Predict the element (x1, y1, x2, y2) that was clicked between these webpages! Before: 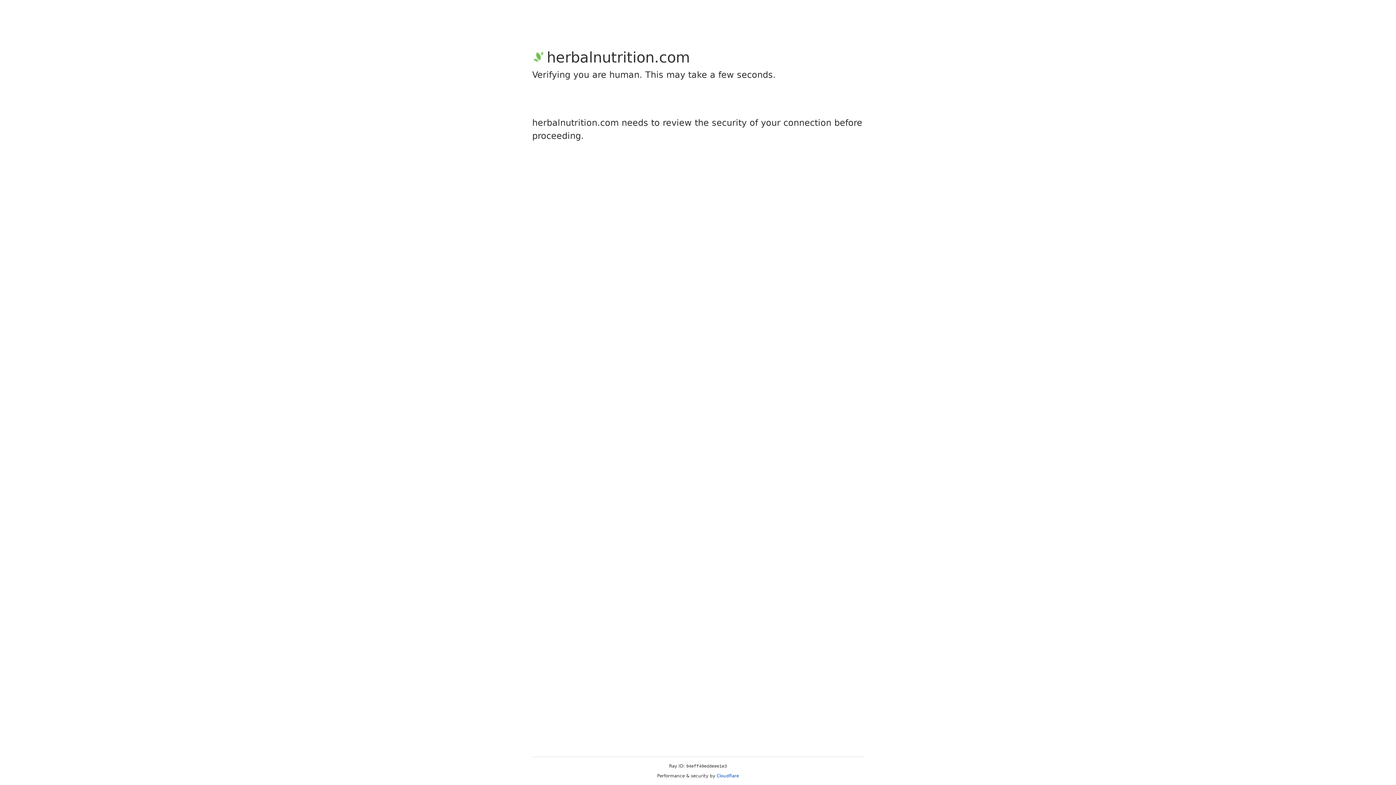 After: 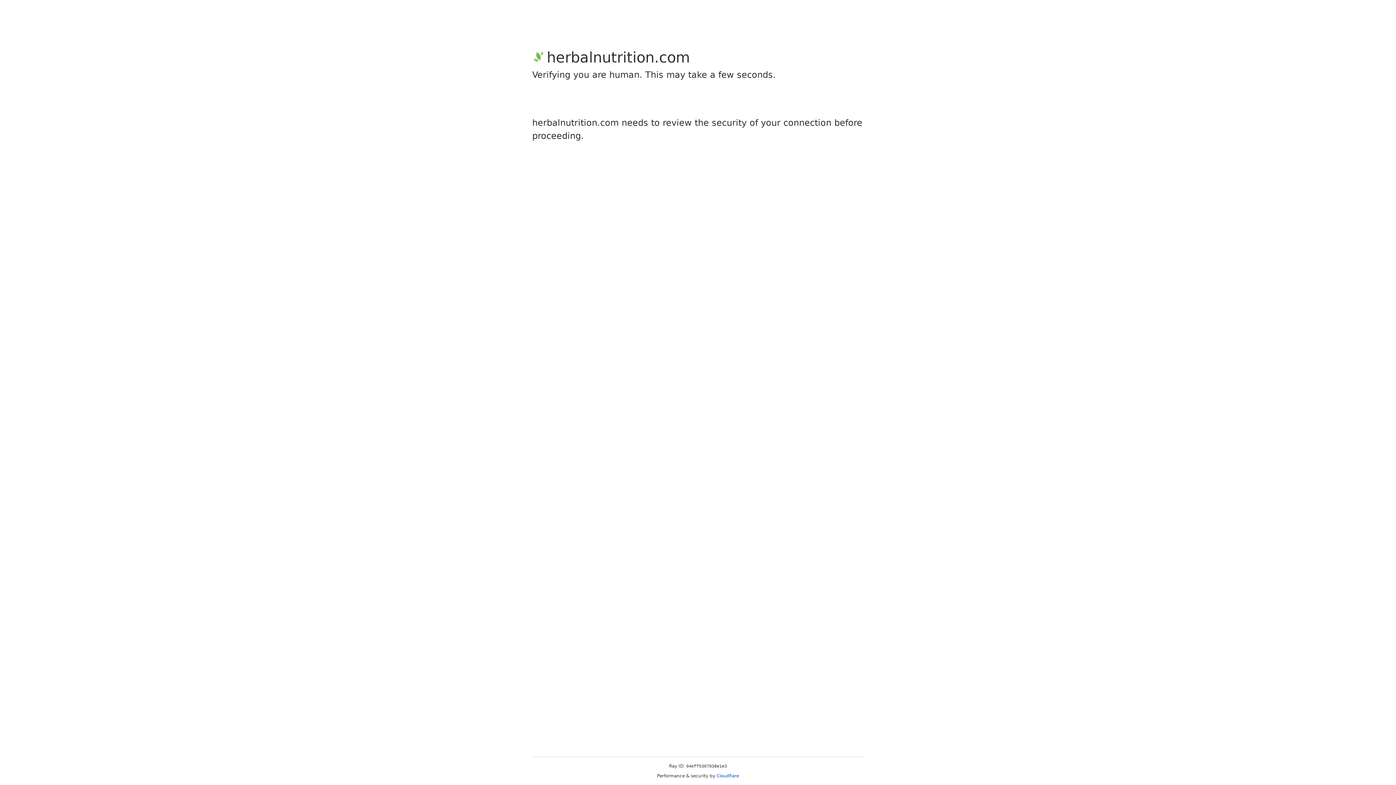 Action: bbox: (716, 773, 739, 778) label: Cloudflare